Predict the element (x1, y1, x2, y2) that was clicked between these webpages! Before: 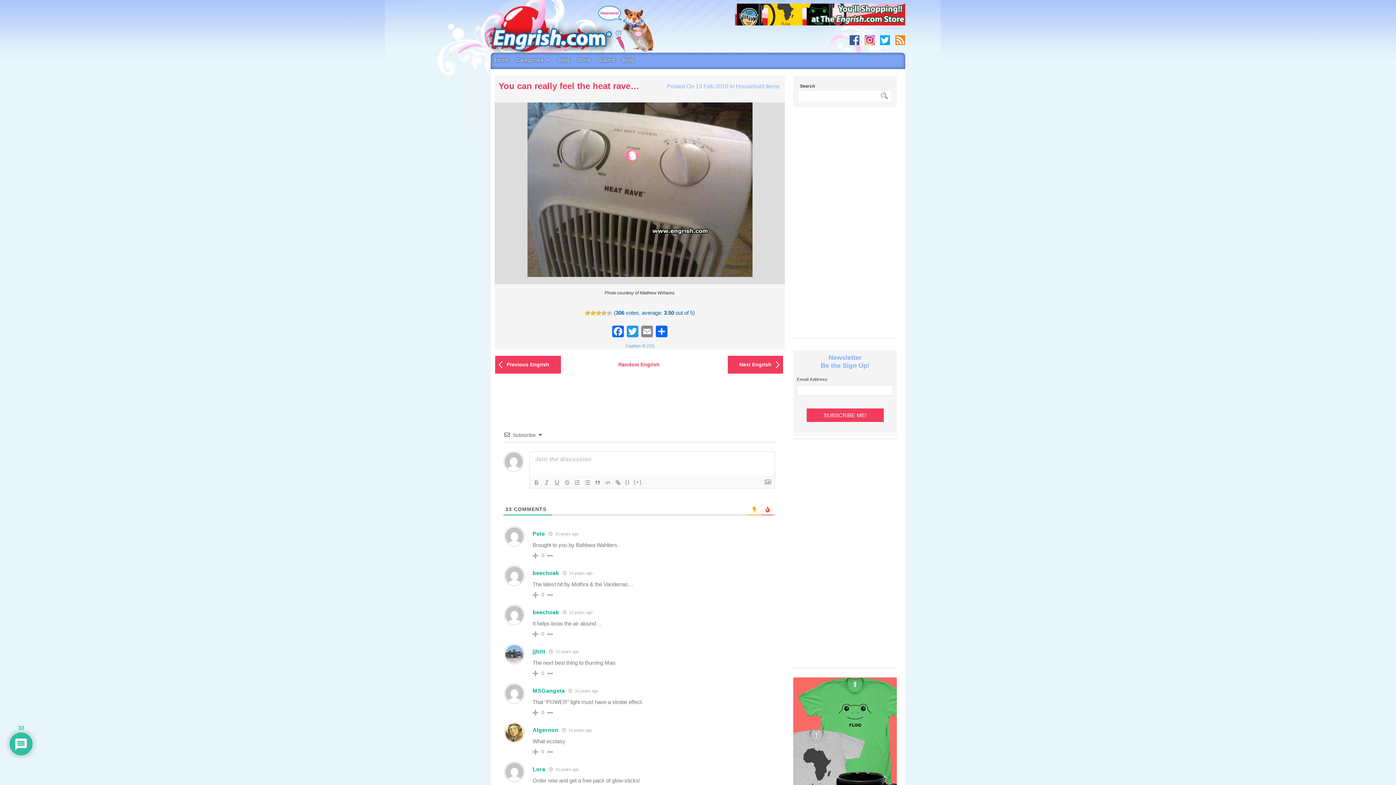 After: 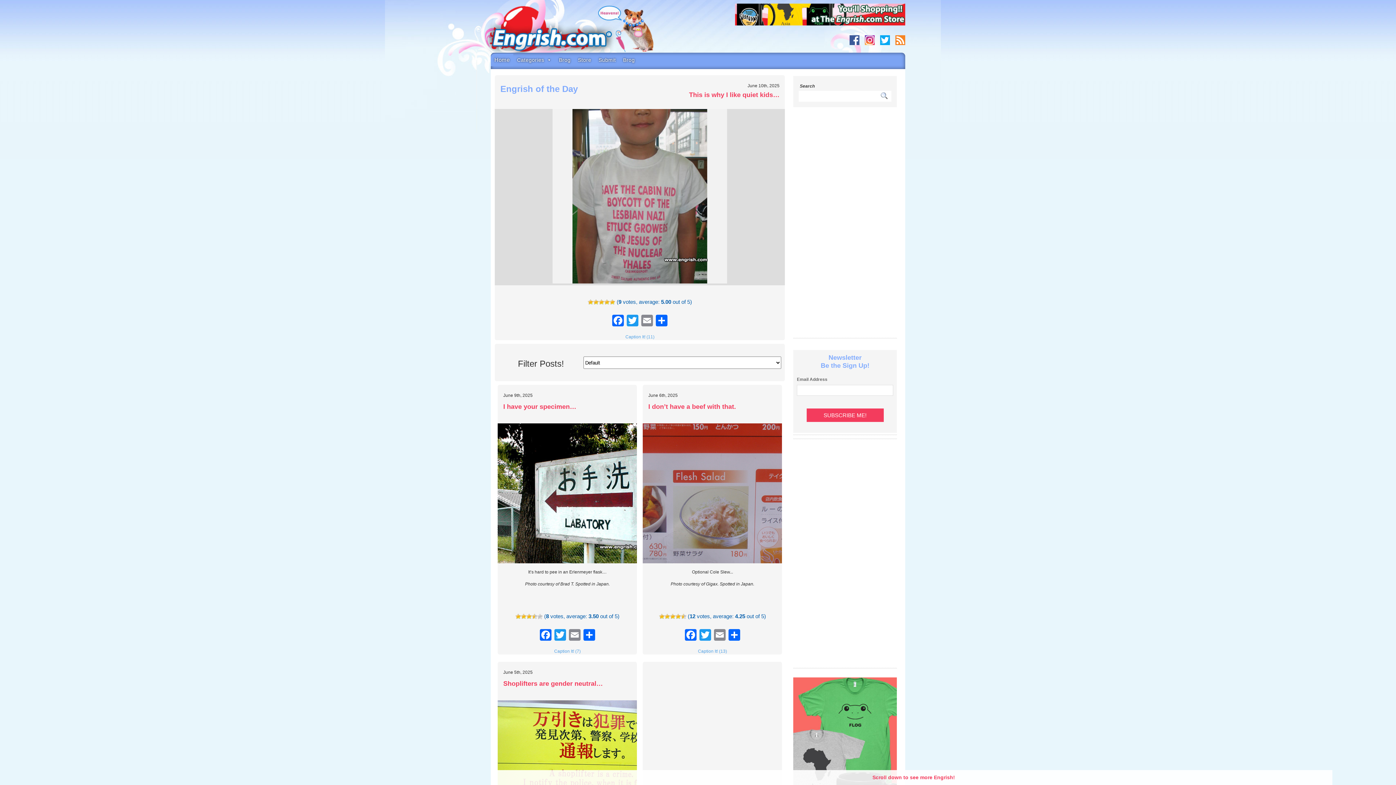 Action: label: Home bbox: (490, 52, 512, 67)